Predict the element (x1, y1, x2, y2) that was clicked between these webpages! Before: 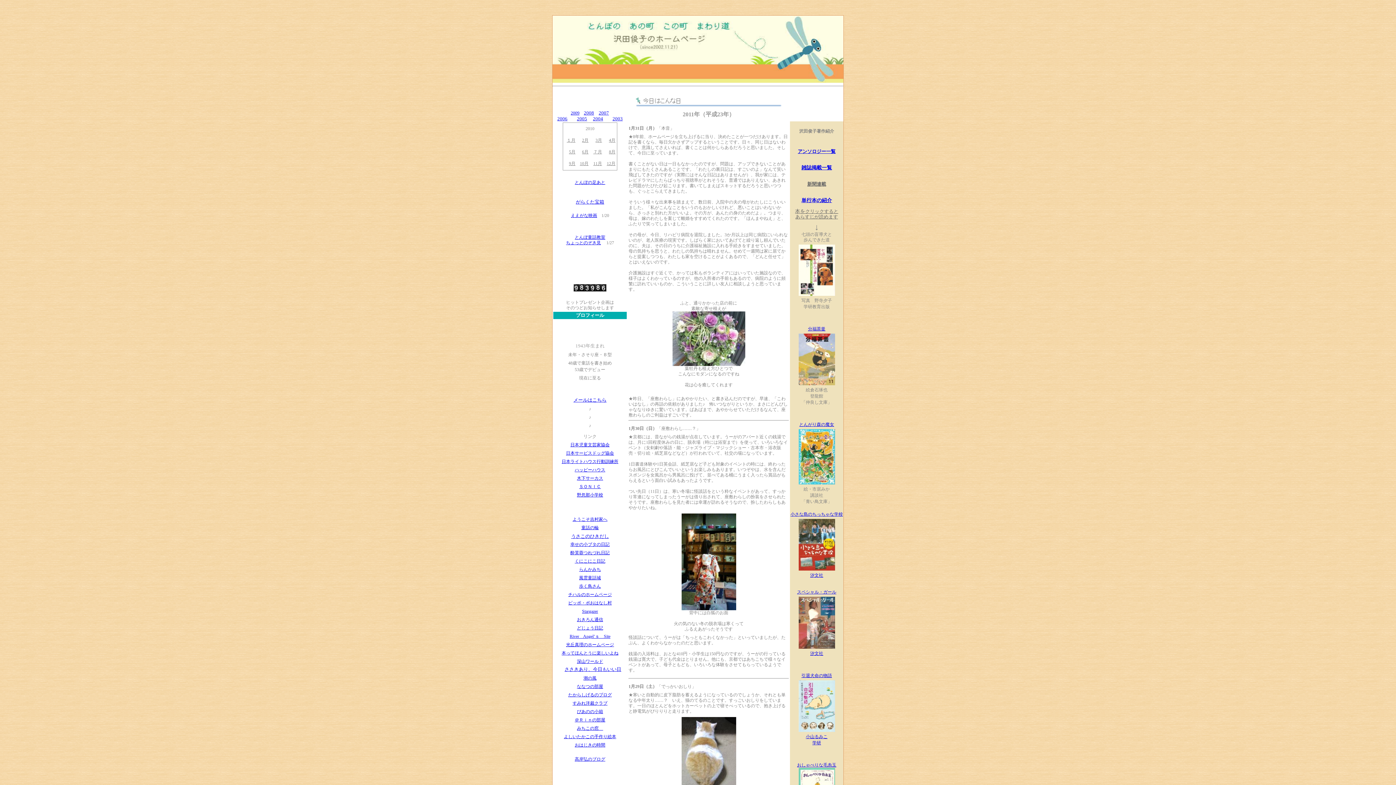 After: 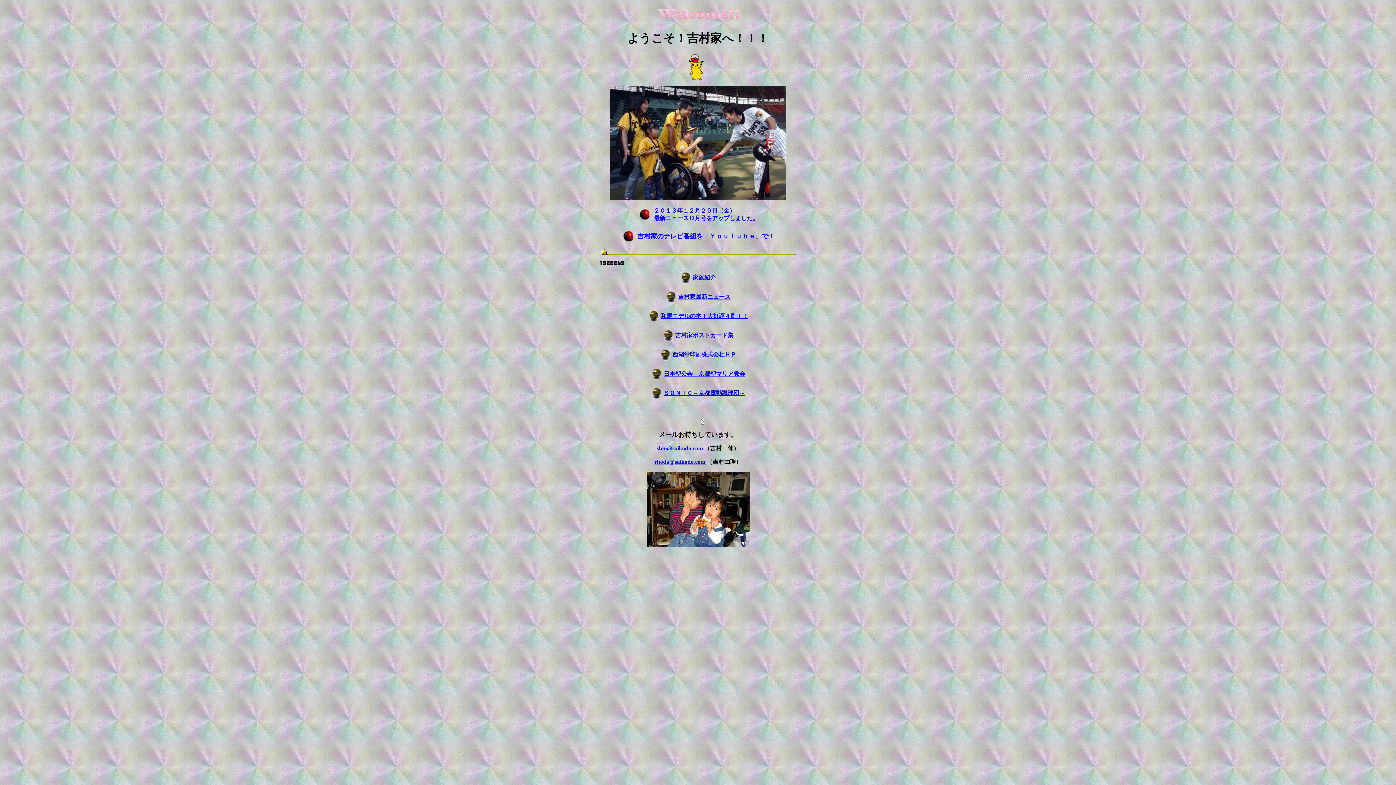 Action: label: ようこそ吉村家へ bbox: (572, 517, 607, 522)